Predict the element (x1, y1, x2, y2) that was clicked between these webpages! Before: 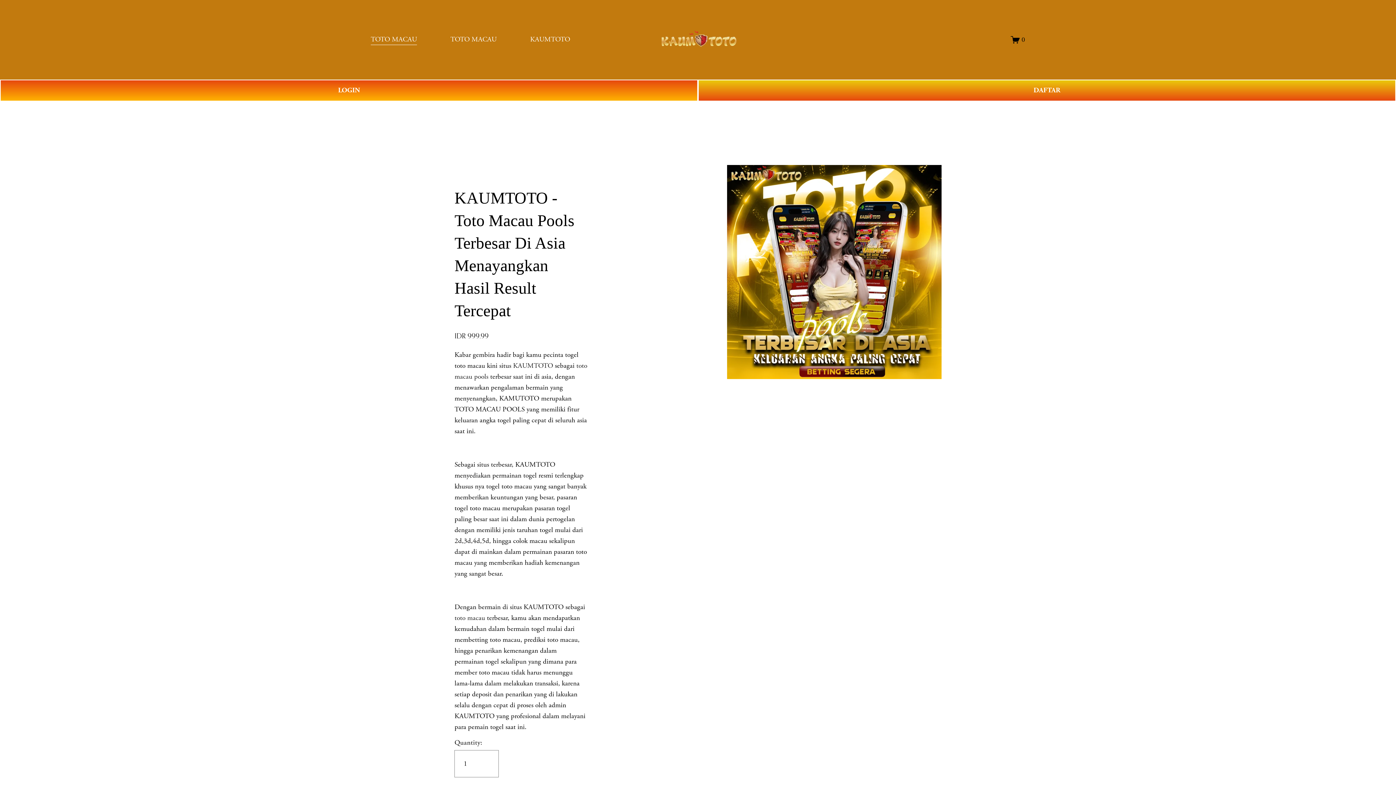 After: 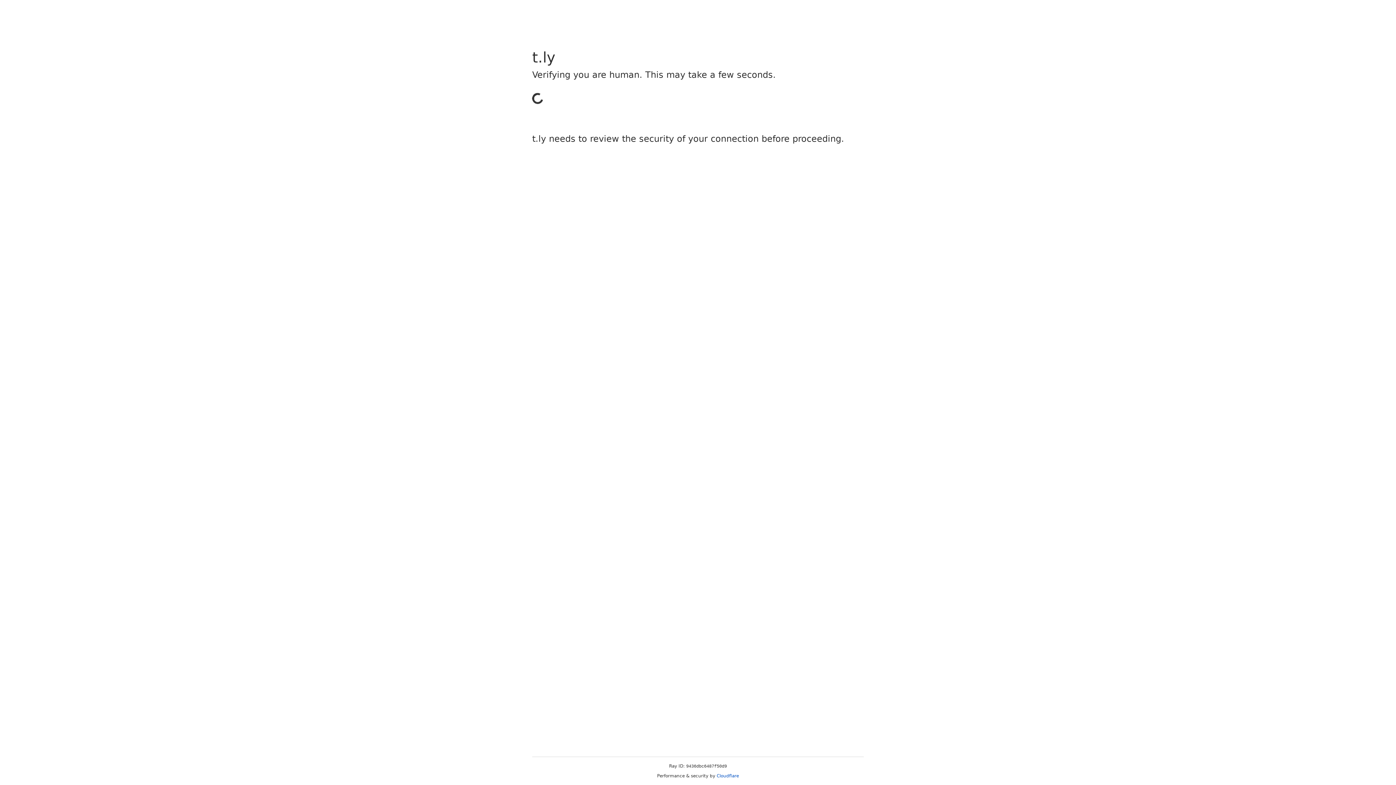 Action: bbox: (0, 79, 698, 101) label: LOGIN